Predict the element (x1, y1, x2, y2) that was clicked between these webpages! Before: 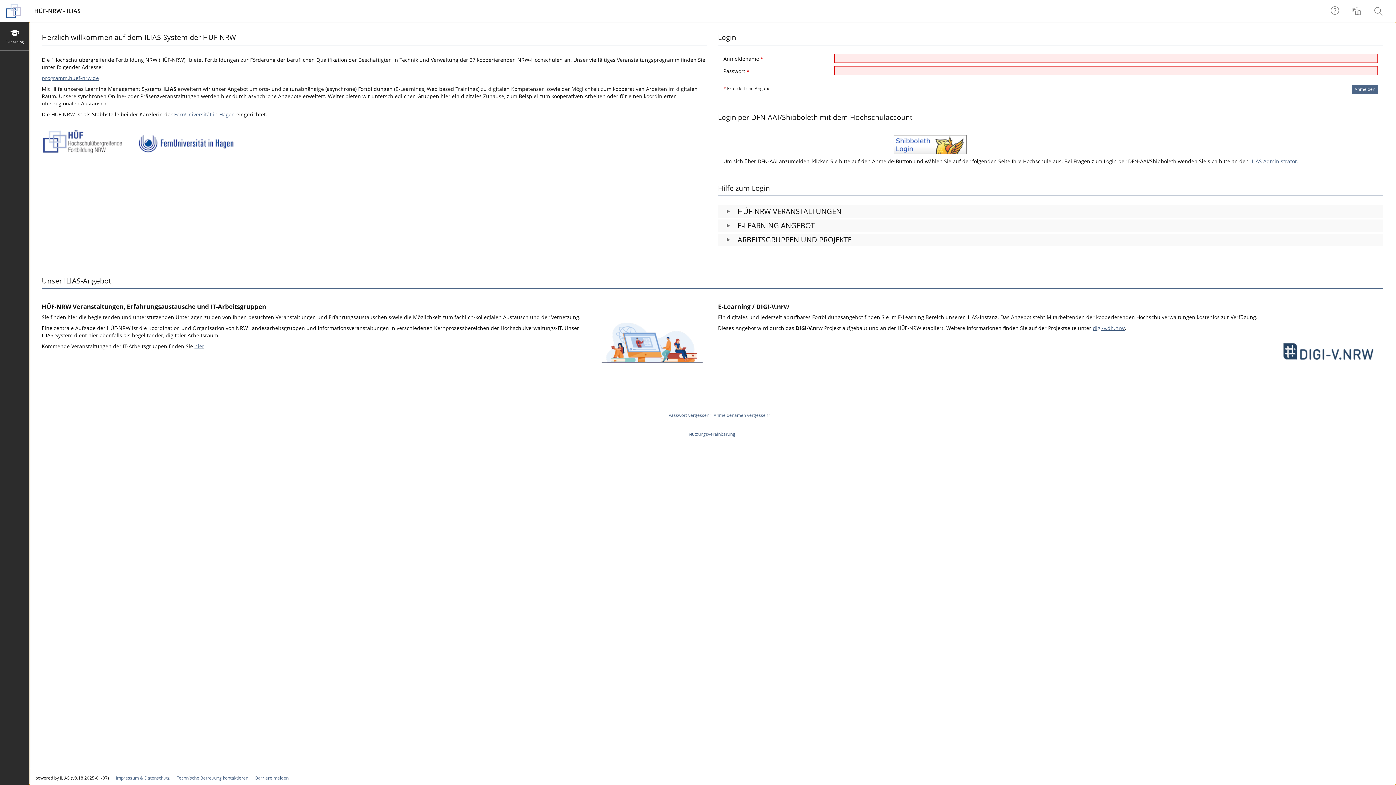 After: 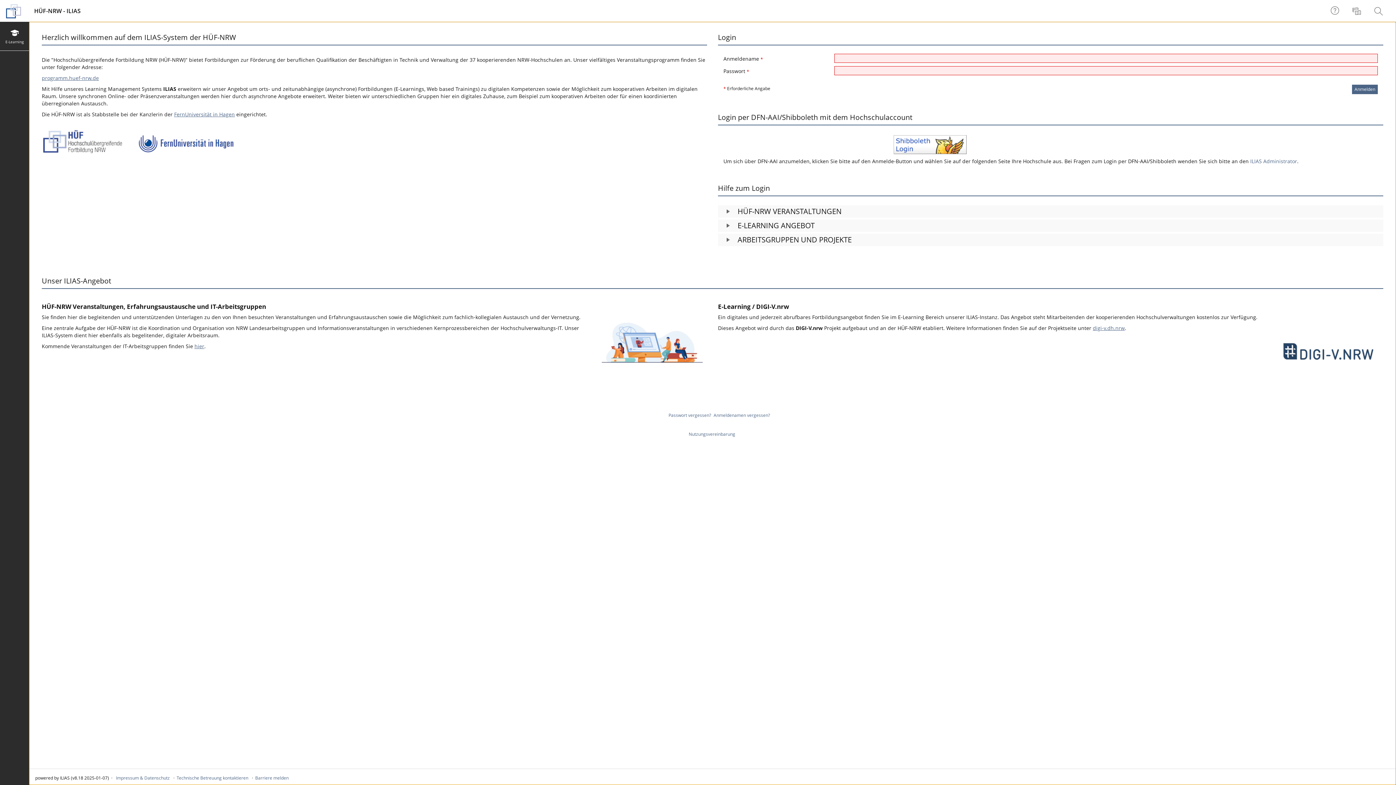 Action: label: E-Learning bbox: (0, 21, 29, 50)